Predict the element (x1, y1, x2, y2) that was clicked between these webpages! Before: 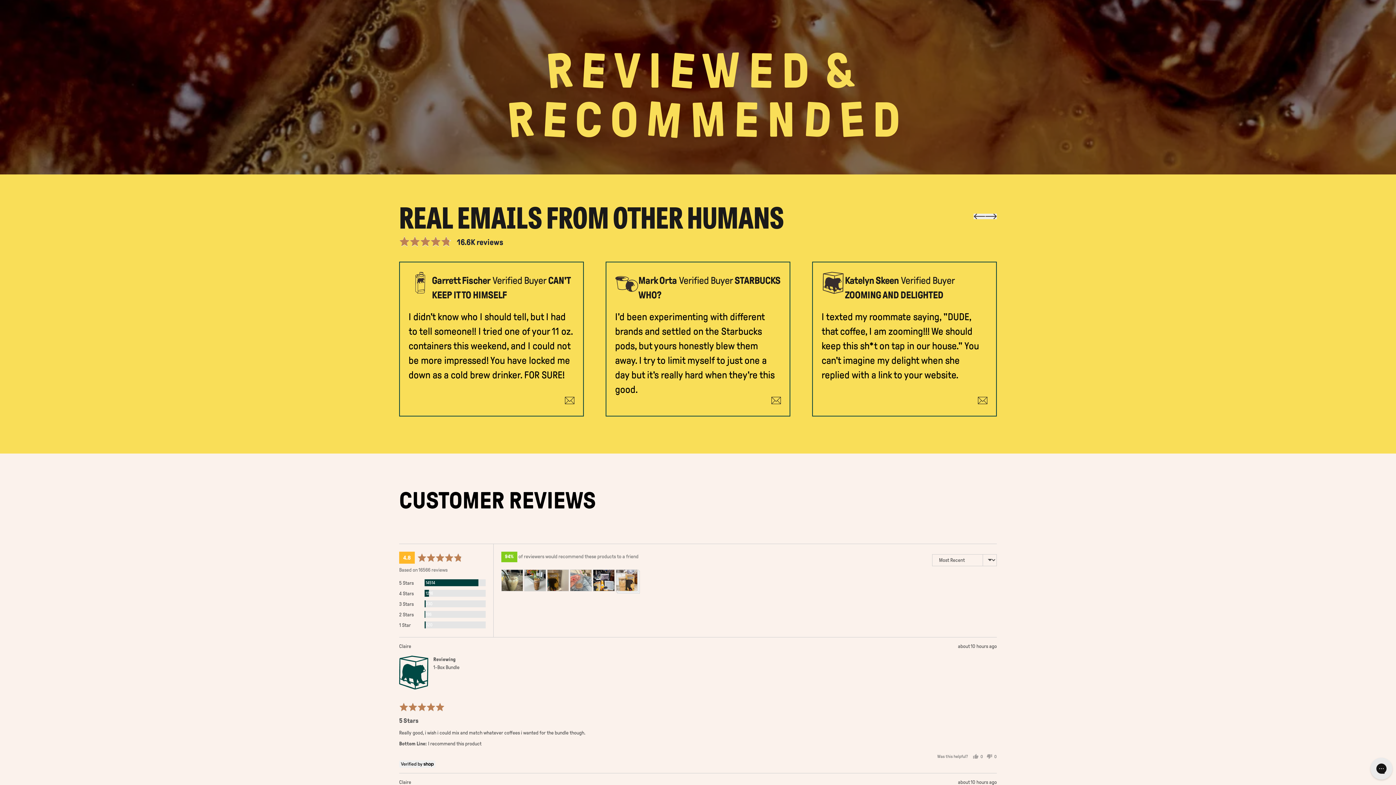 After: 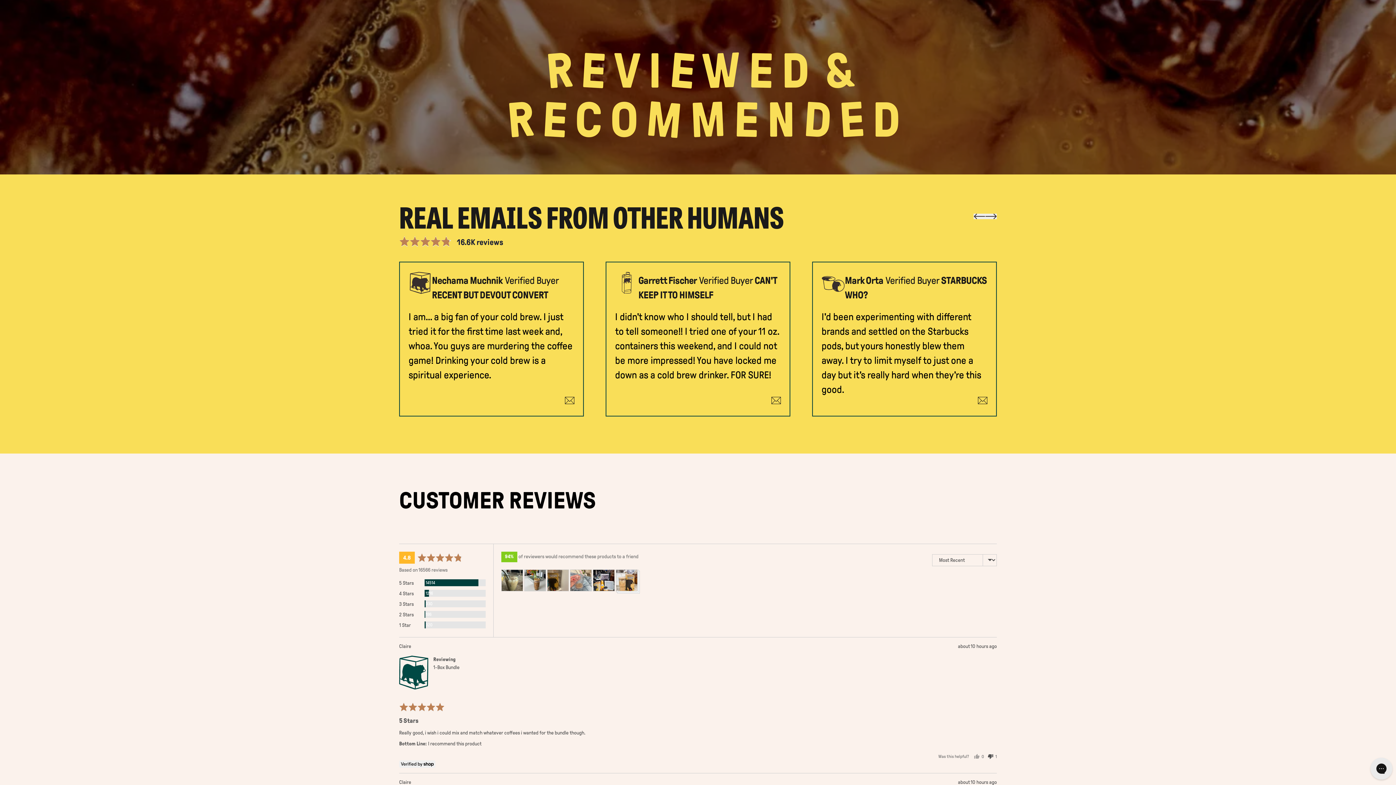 Action: label: No bbox: (984, 748, 997, 755)